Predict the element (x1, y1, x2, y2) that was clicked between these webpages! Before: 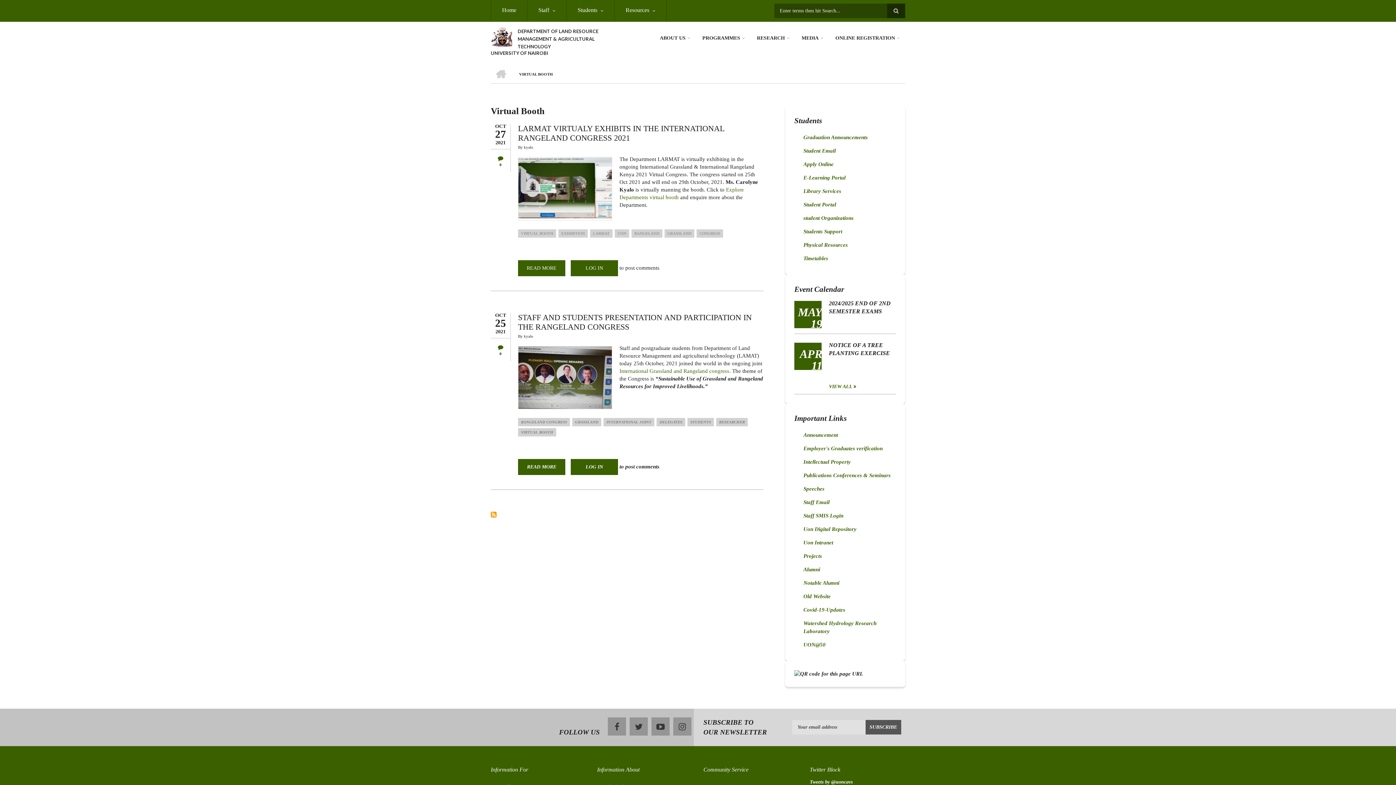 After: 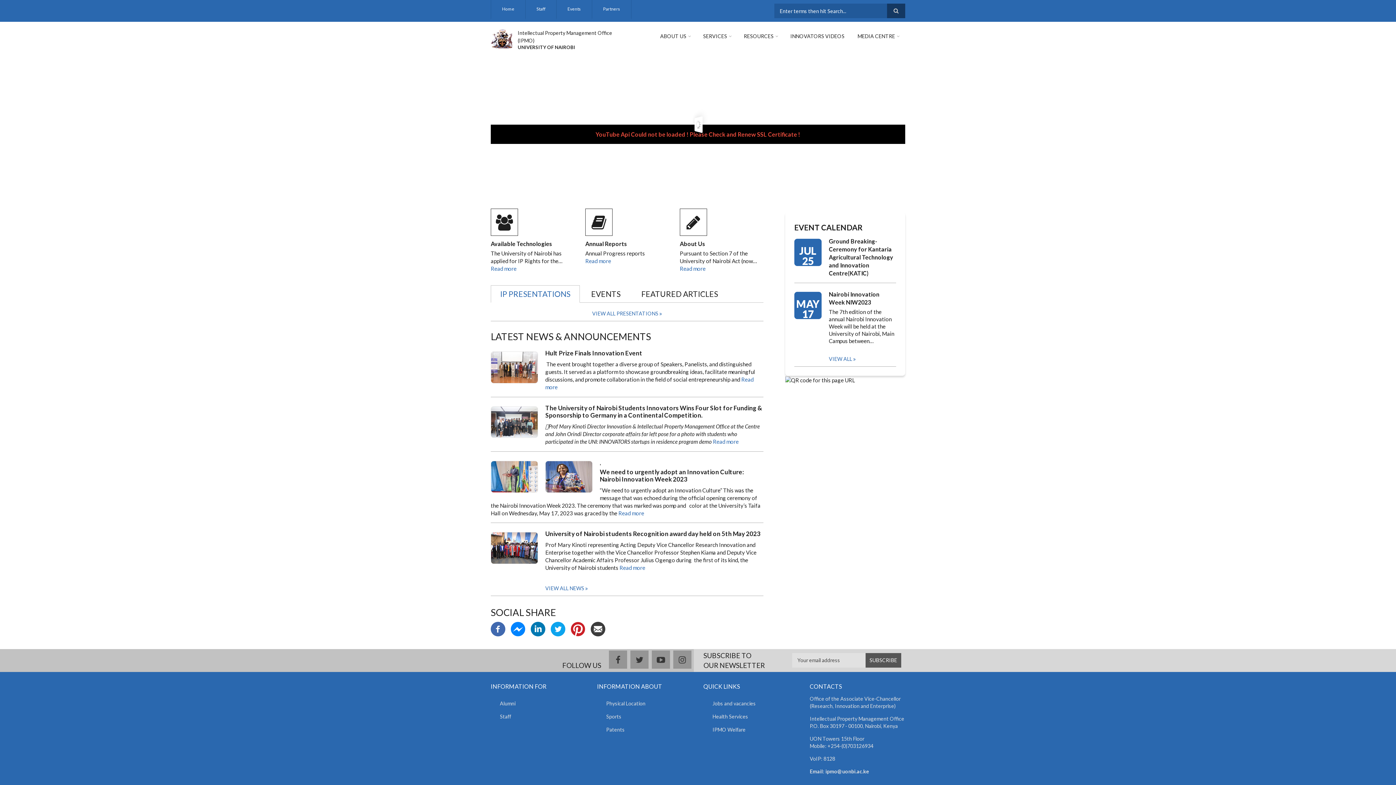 Action: label: Intellectual Property bbox: (794, 455, 896, 469)